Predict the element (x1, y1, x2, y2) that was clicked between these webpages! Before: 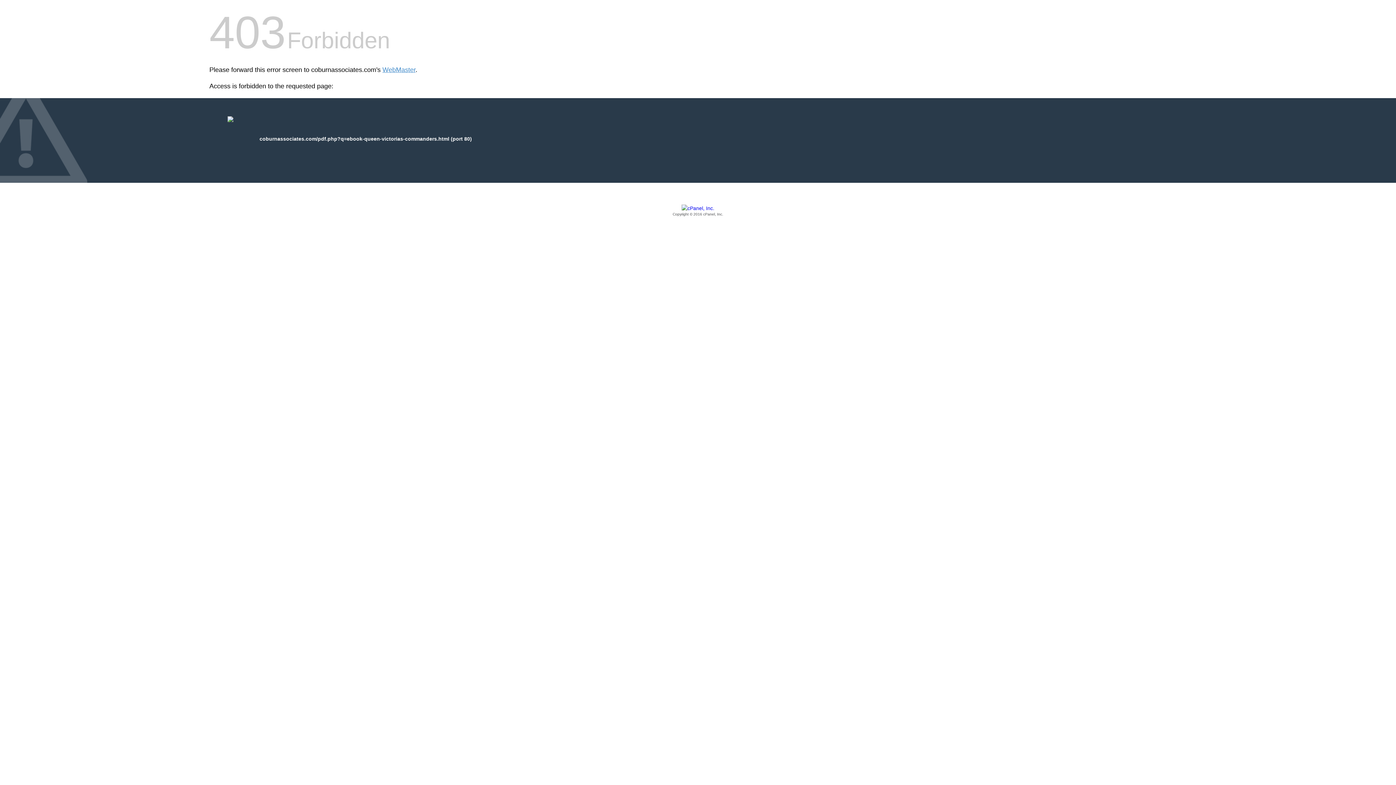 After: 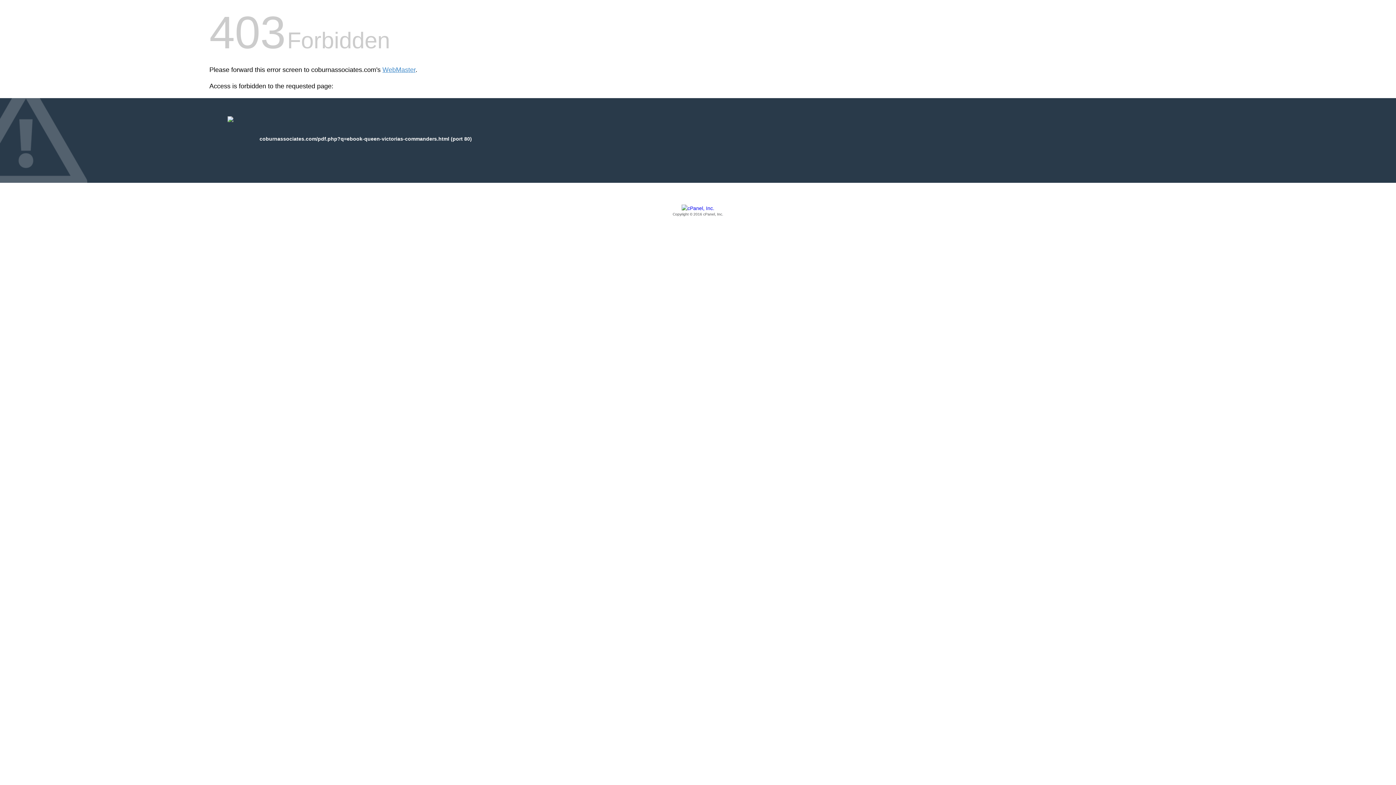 Action: bbox: (209, 205, 1186, 217) label: Copyright © 2016 cPanel, Inc.